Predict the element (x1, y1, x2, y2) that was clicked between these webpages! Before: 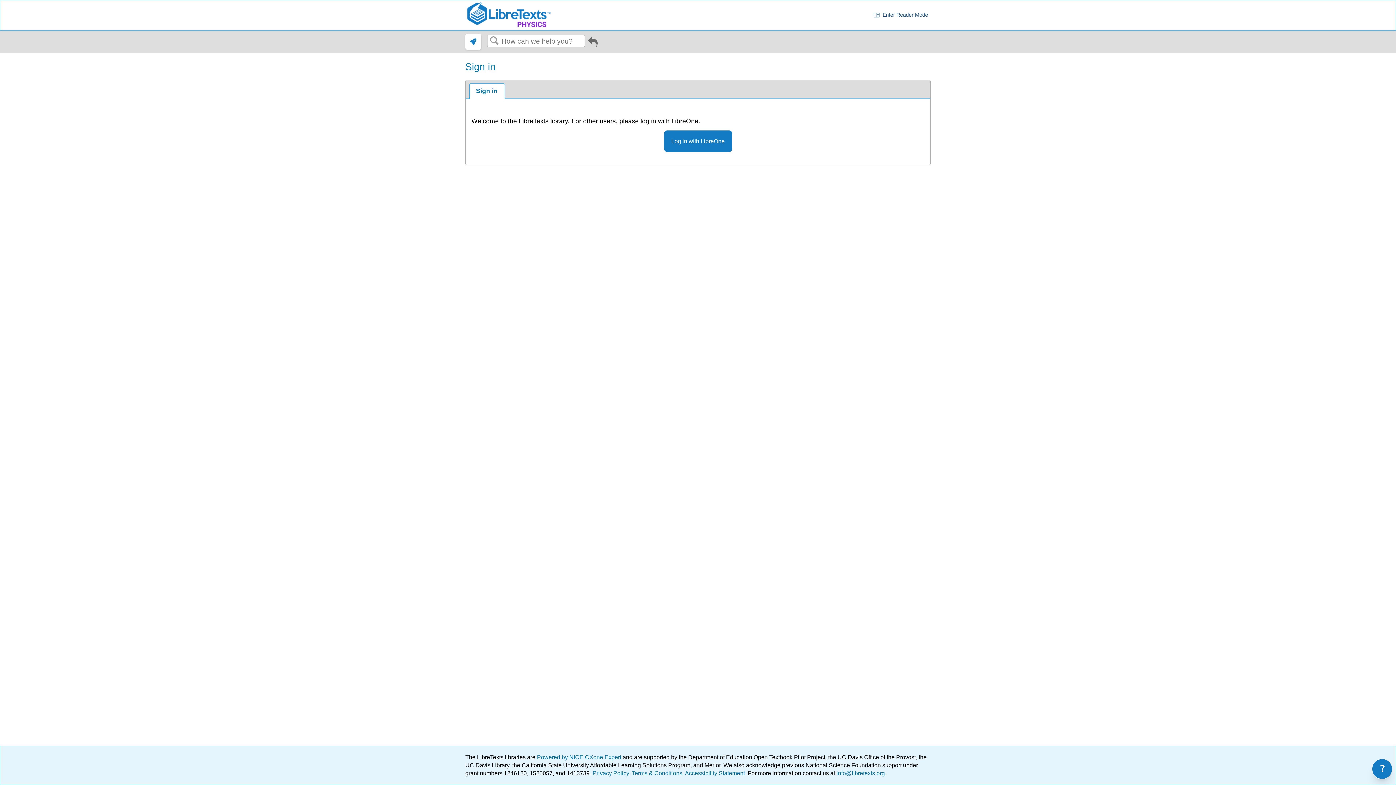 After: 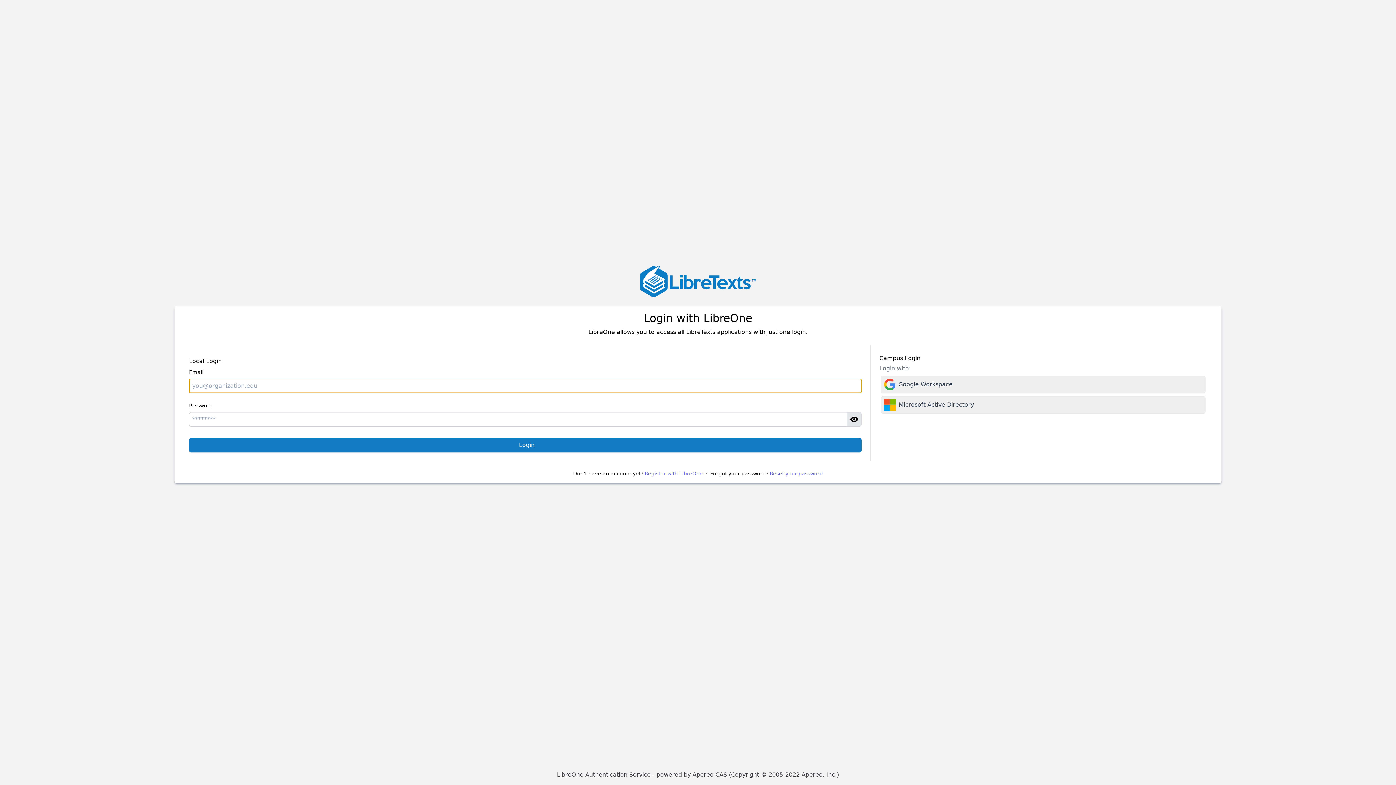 Action: label: Log in with LibreOne bbox: (664, 130, 732, 151)